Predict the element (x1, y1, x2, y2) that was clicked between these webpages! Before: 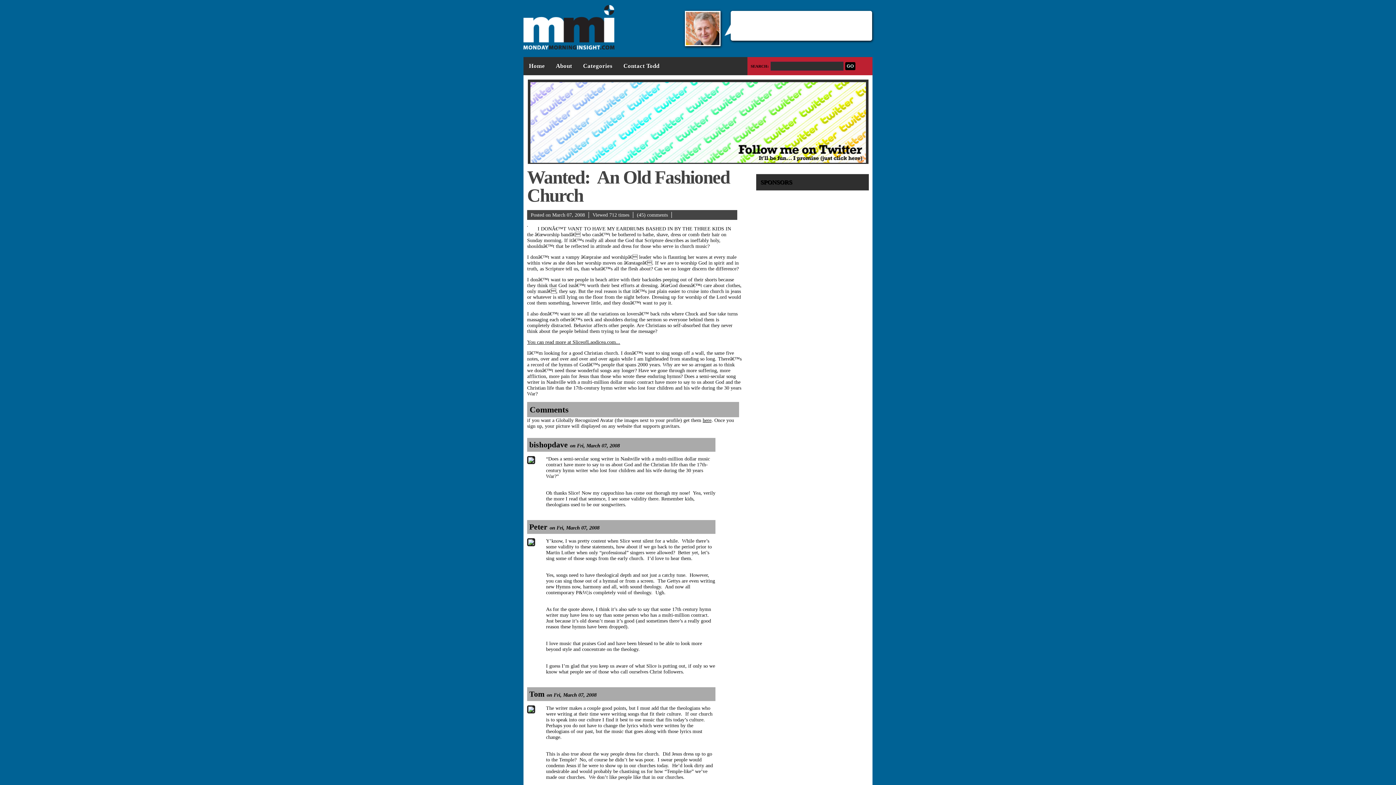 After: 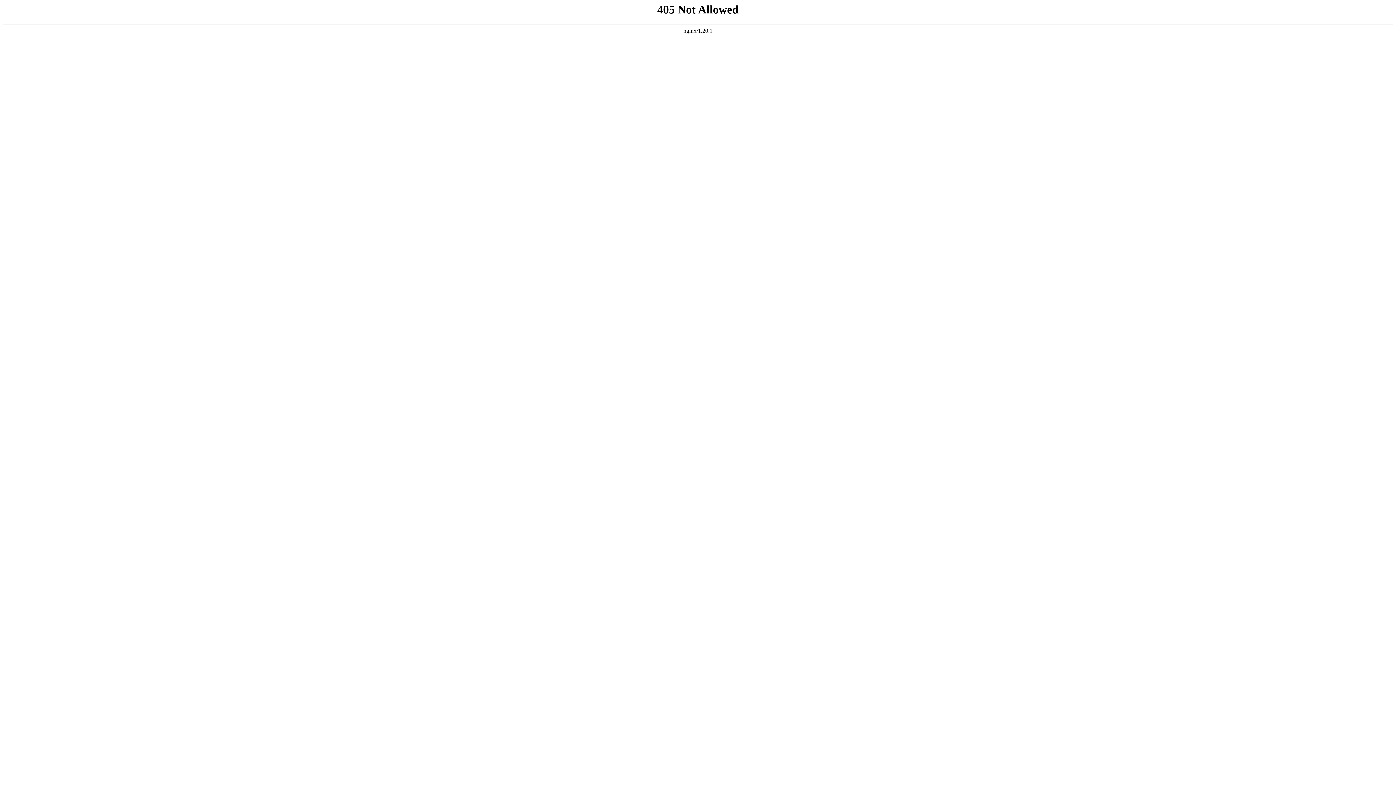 Action: bbox: (845, 62, 855, 70) label: GO